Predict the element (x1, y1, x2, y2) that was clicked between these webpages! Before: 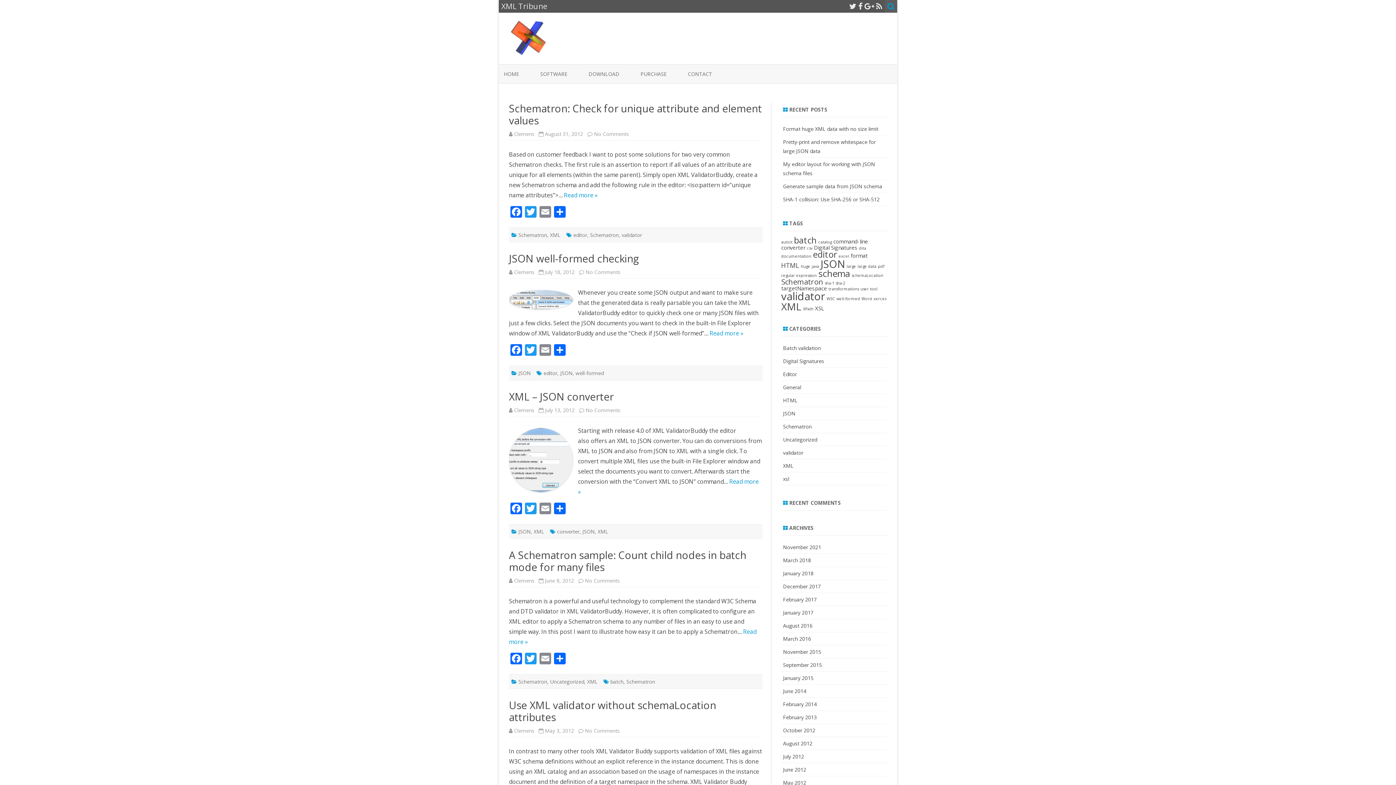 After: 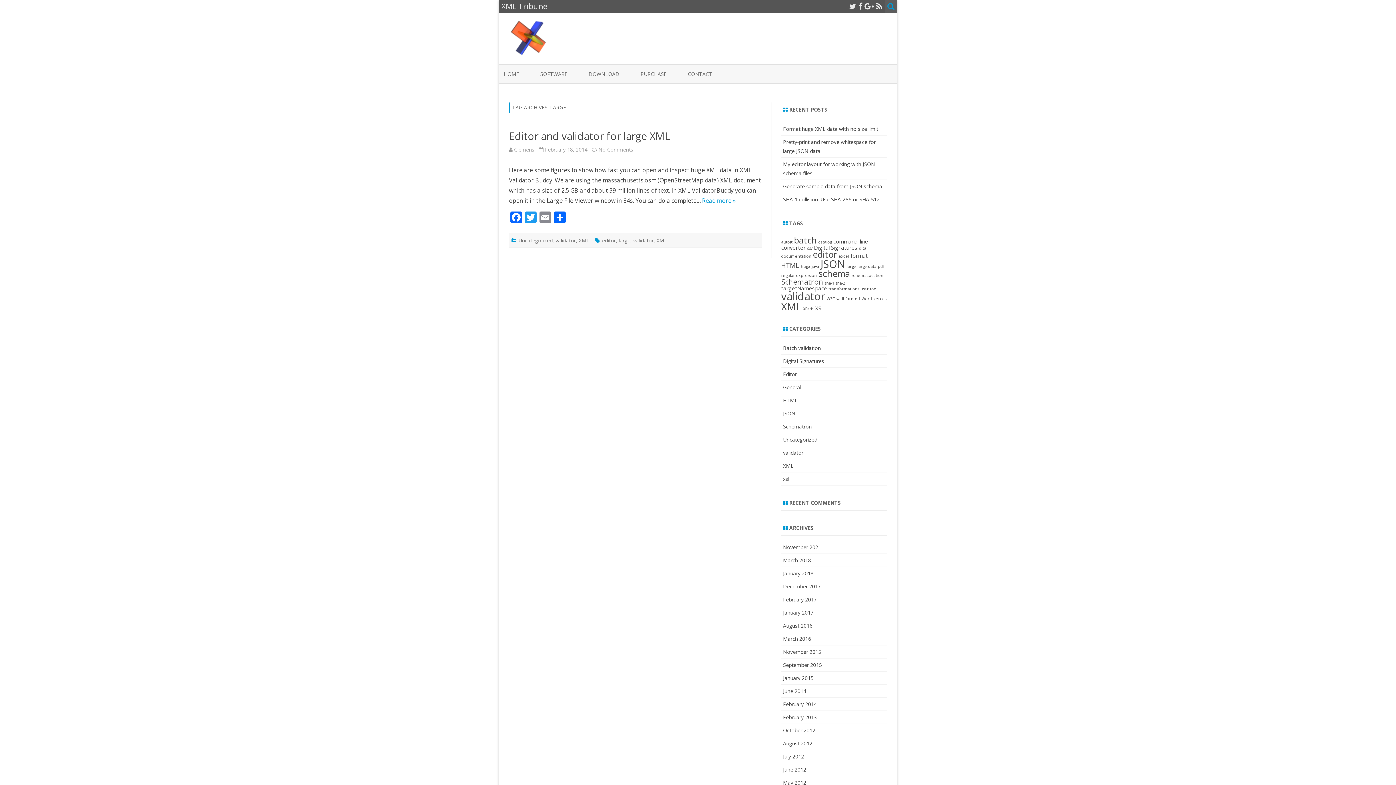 Action: bbox: (846, 264, 856, 269) label: large (1 item)